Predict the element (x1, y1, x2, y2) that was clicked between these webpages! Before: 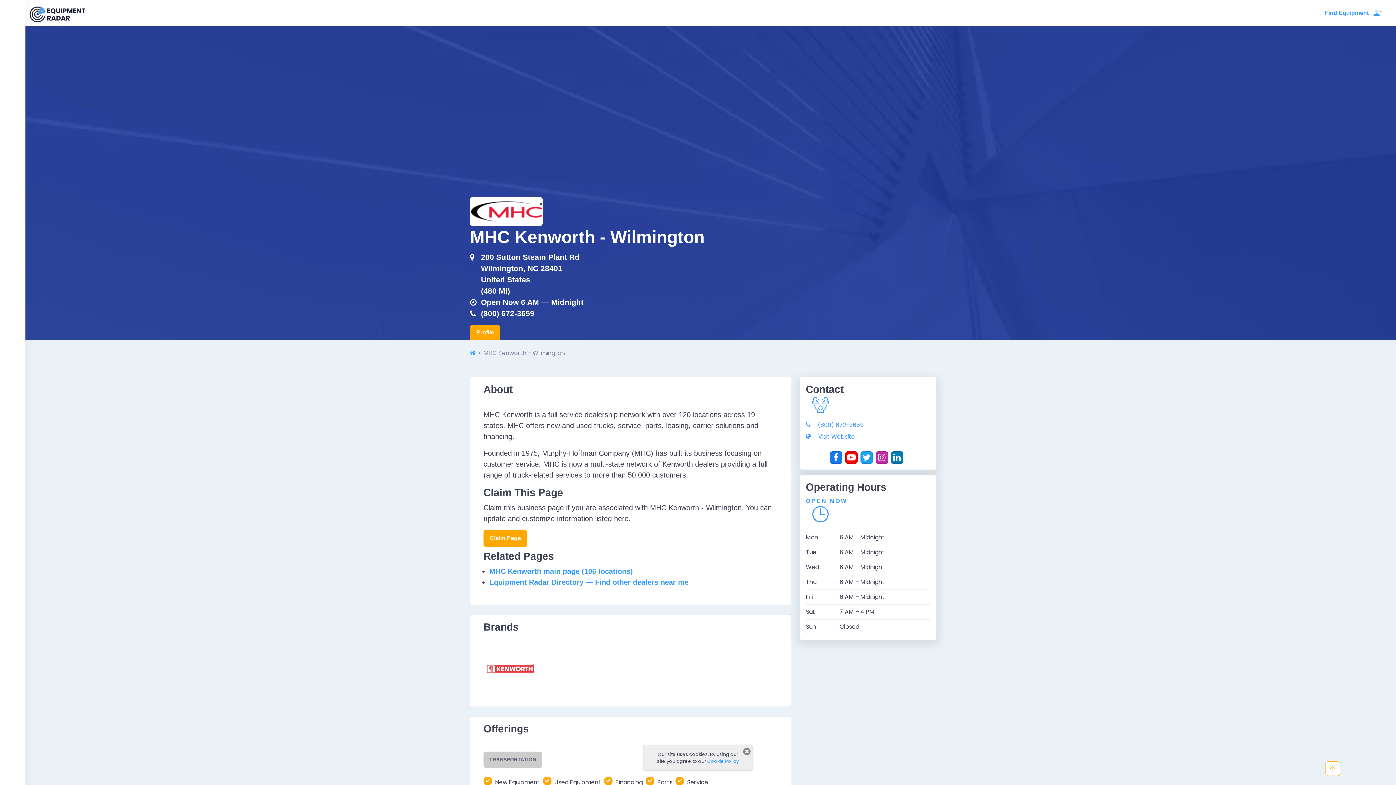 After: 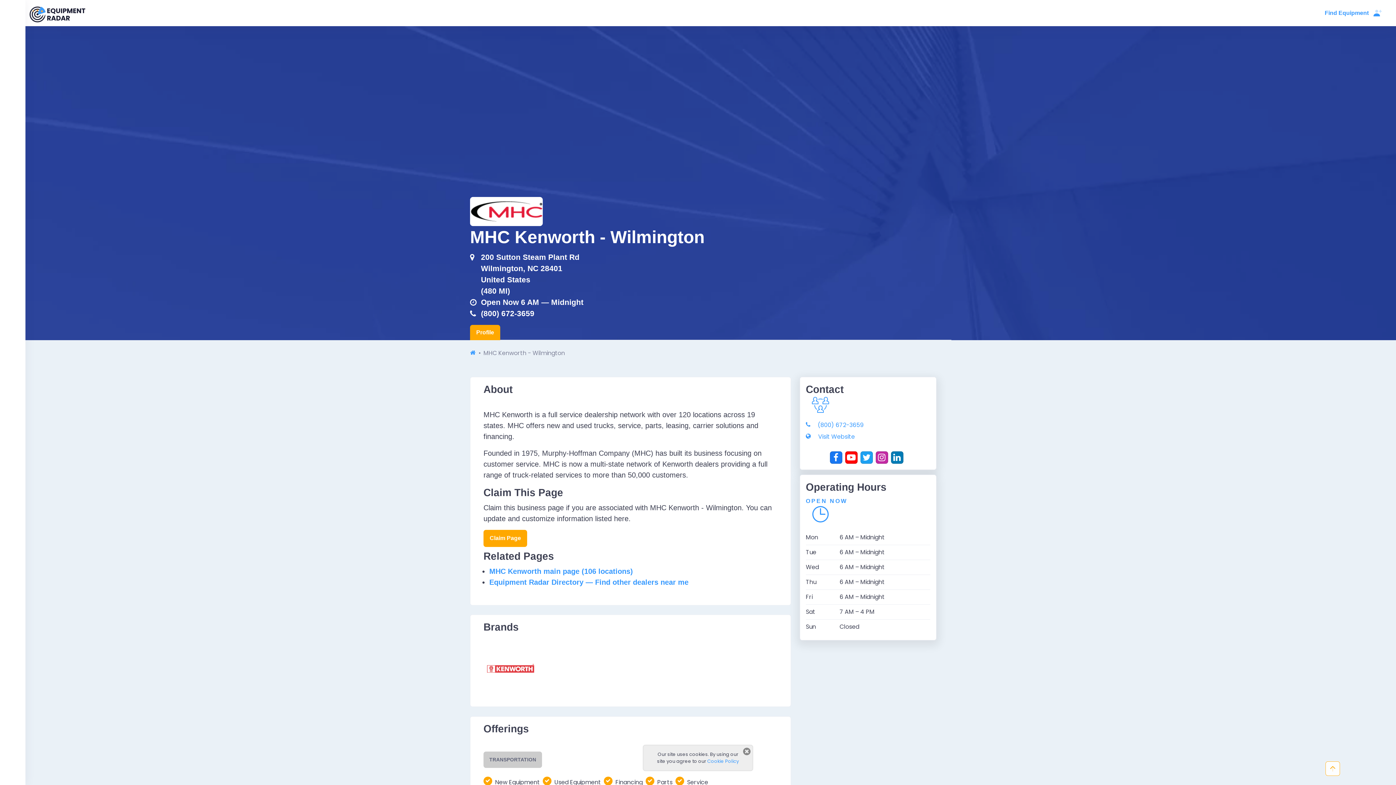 Action: label: Wilmington, NC 28401 bbox: (470, 262, 704, 274)